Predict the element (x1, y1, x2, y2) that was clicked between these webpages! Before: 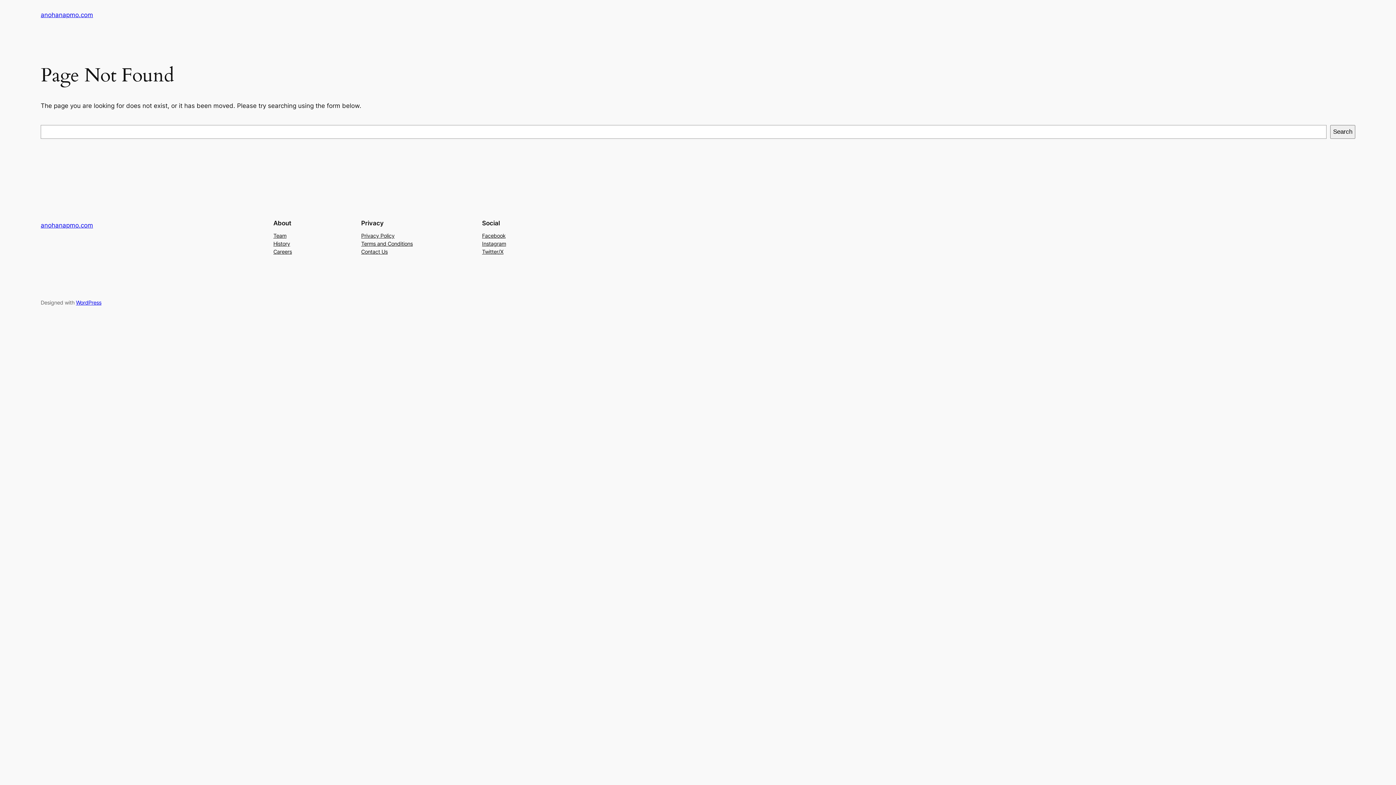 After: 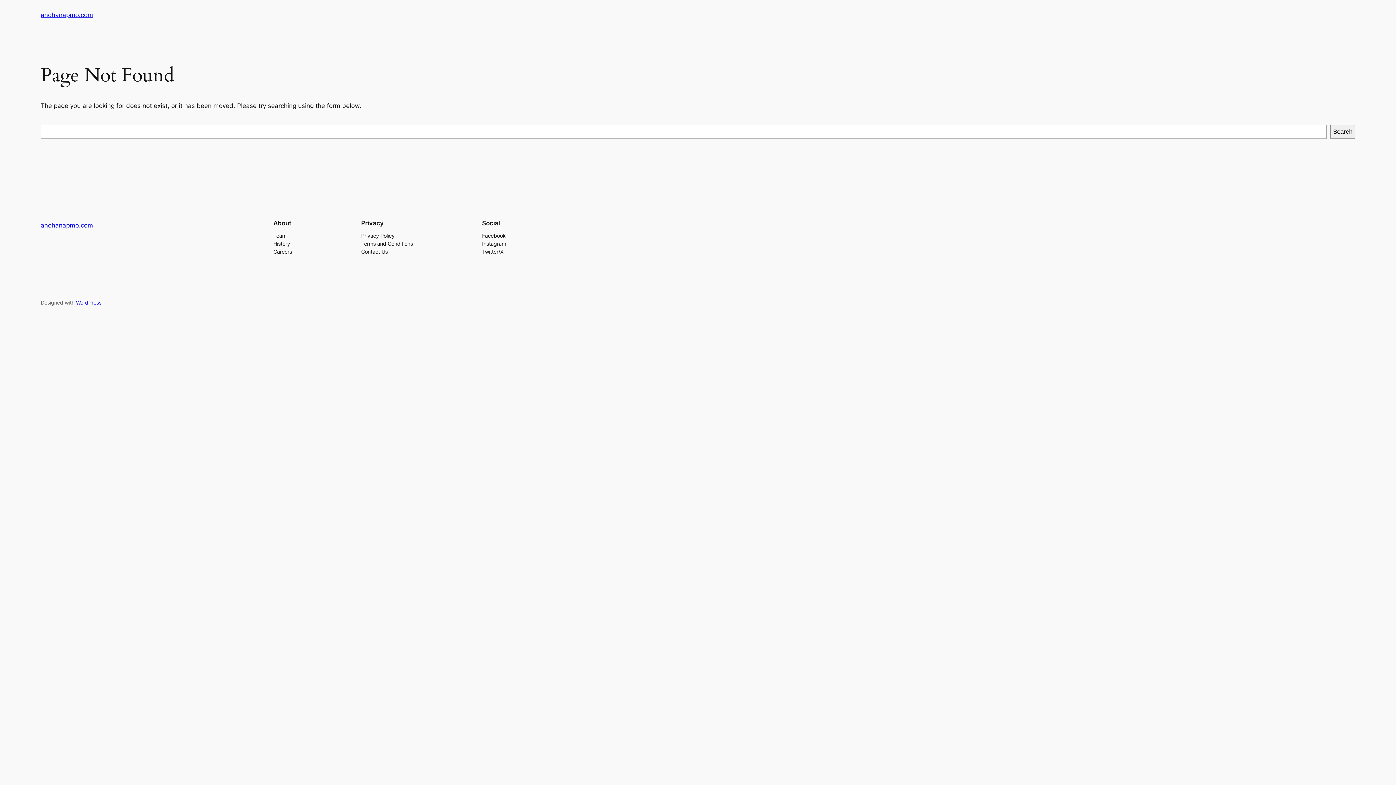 Action: label: Terms and Conditions bbox: (361, 239, 412, 247)